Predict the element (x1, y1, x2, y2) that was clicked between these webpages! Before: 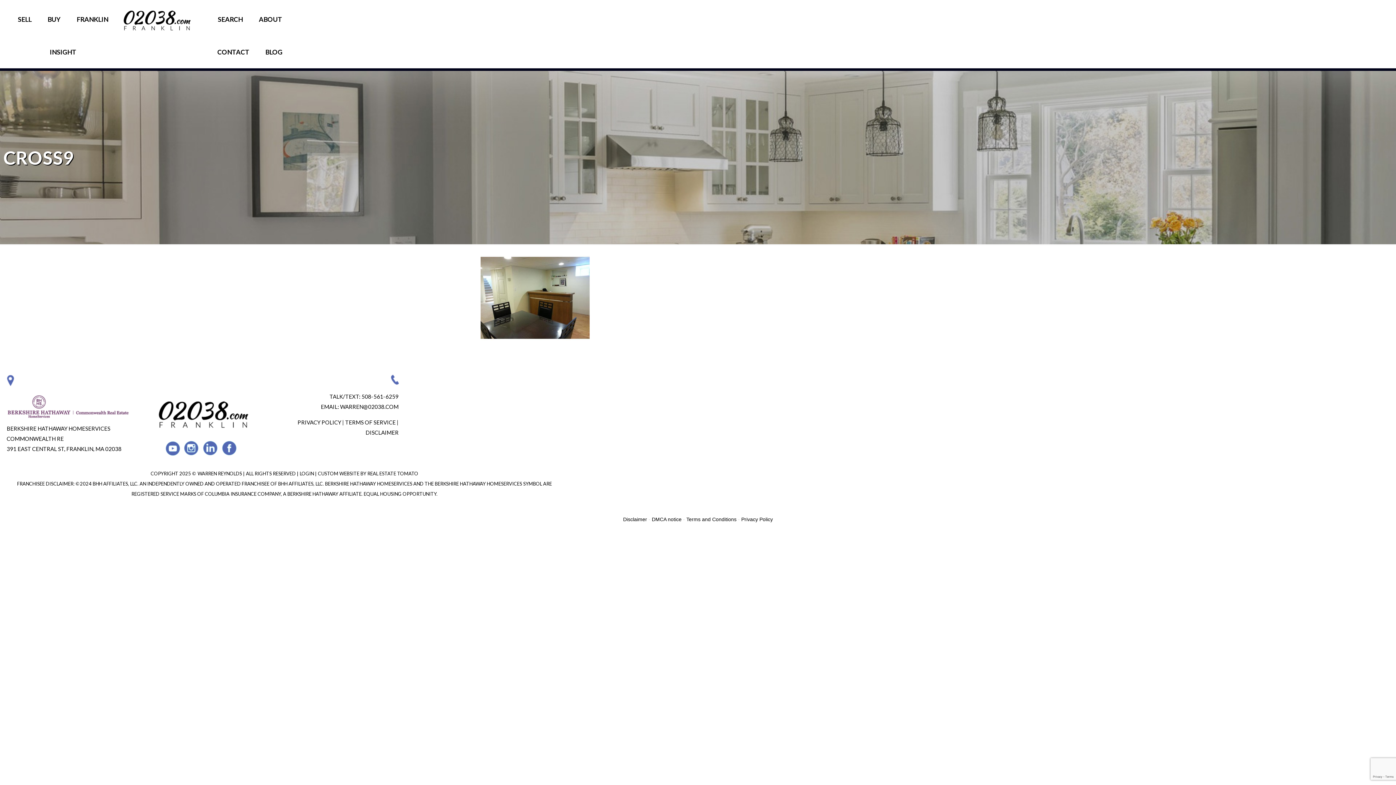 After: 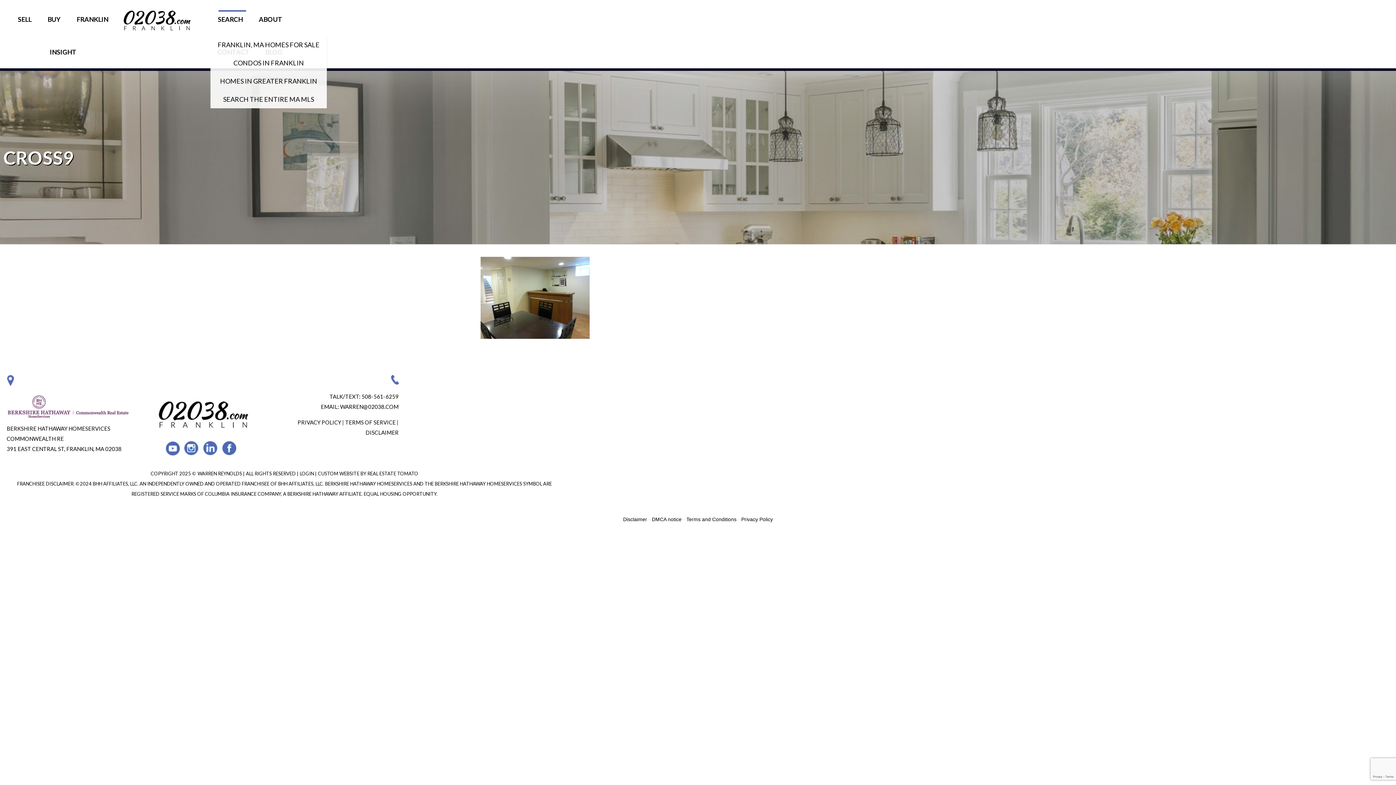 Action: bbox: (210, 2, 250, 35) label: SEARCH